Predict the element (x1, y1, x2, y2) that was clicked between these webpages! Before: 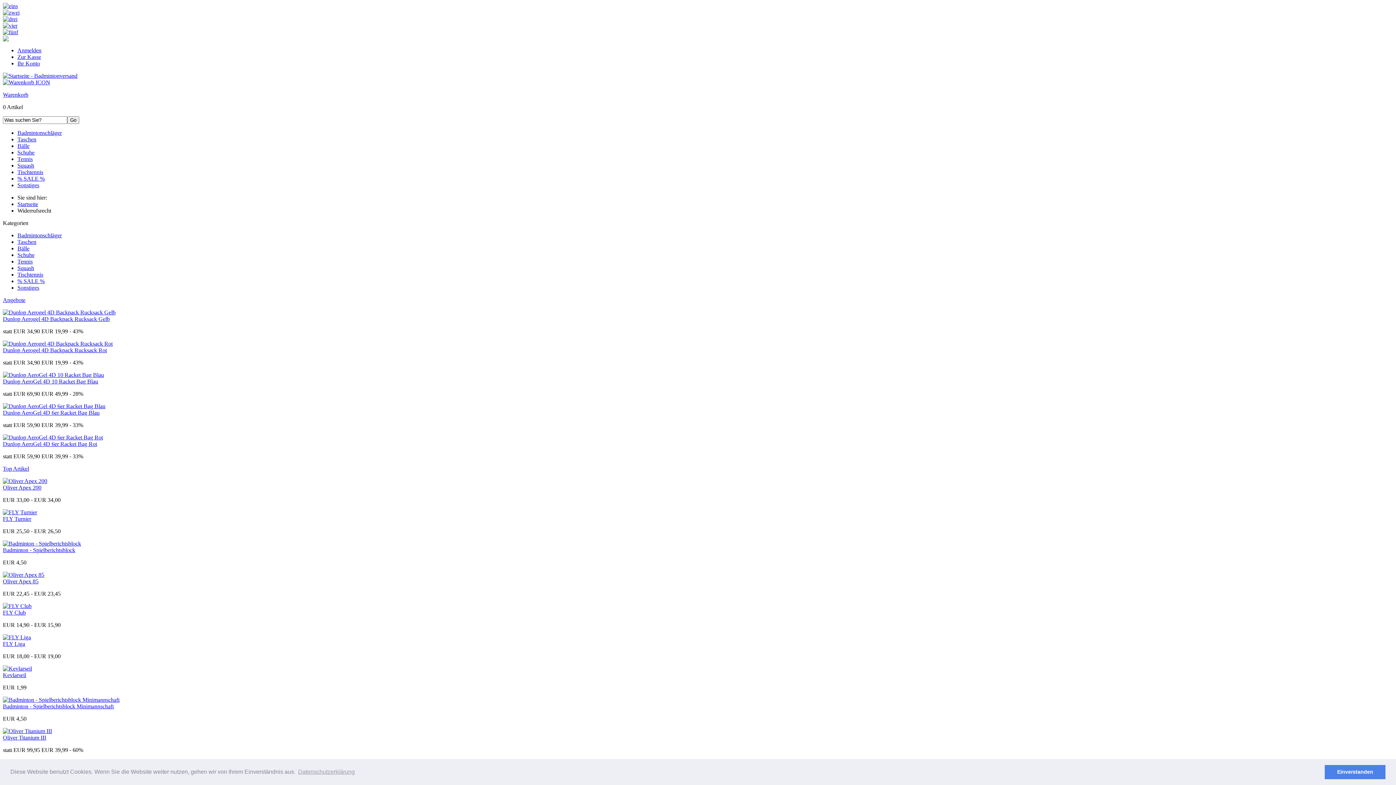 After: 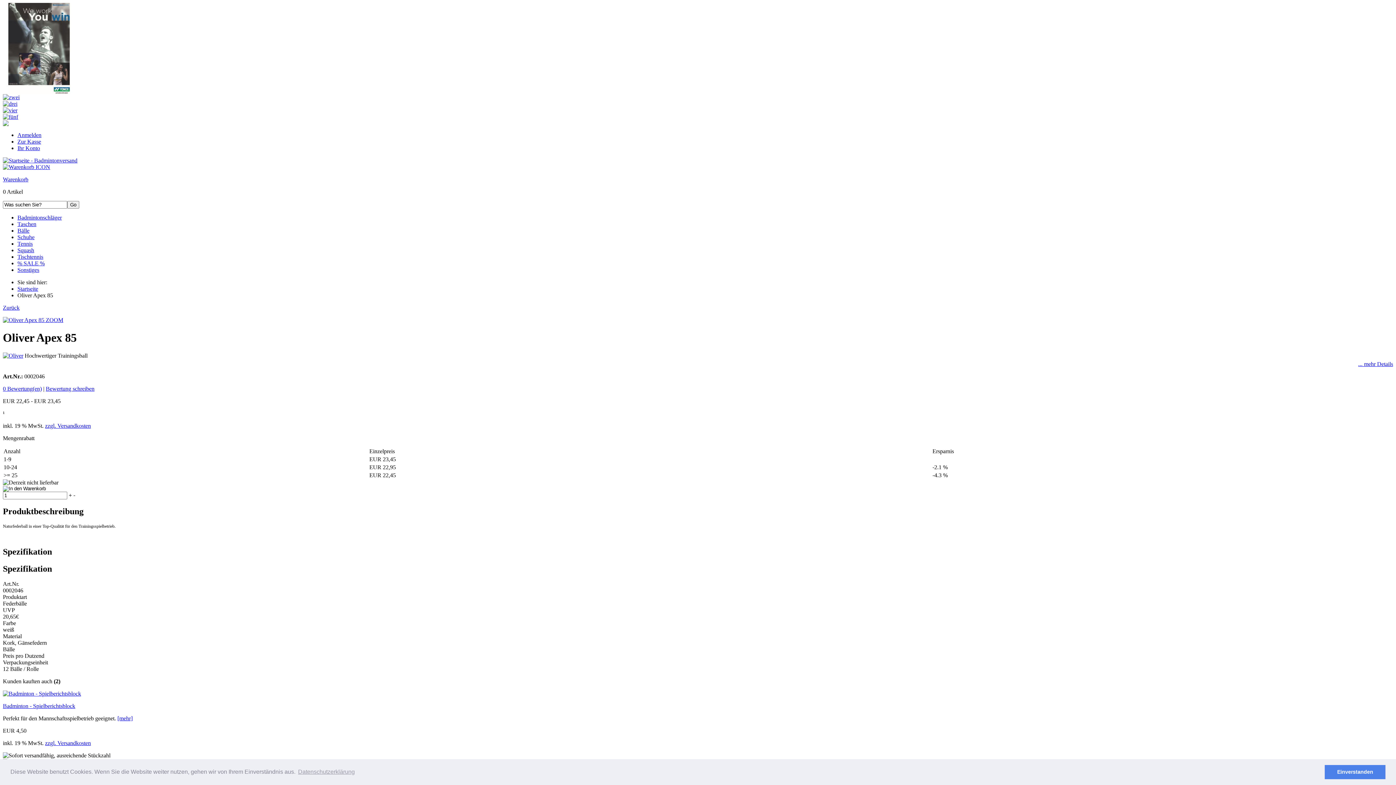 Action: label: Oliver Apex 85 bbox: (2, 578, 38, 584)